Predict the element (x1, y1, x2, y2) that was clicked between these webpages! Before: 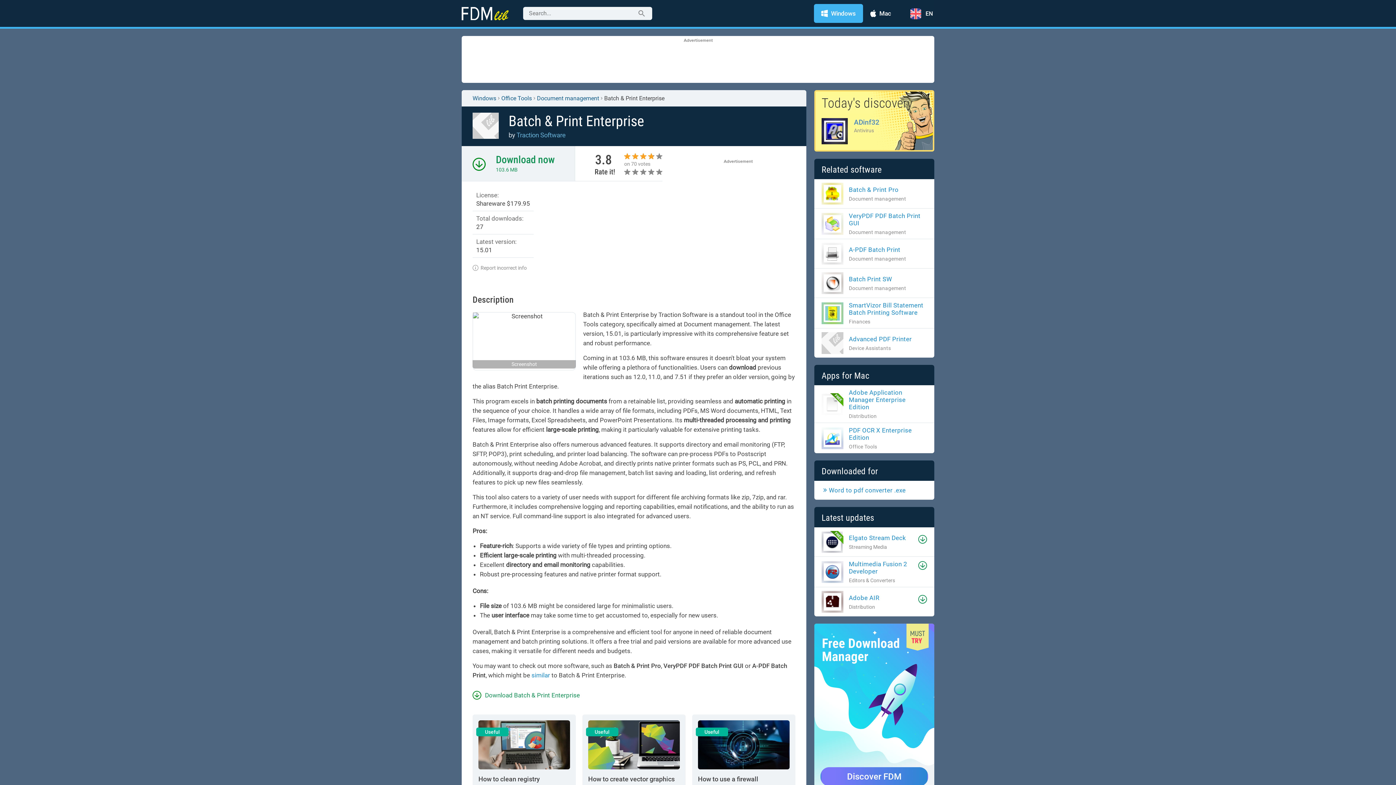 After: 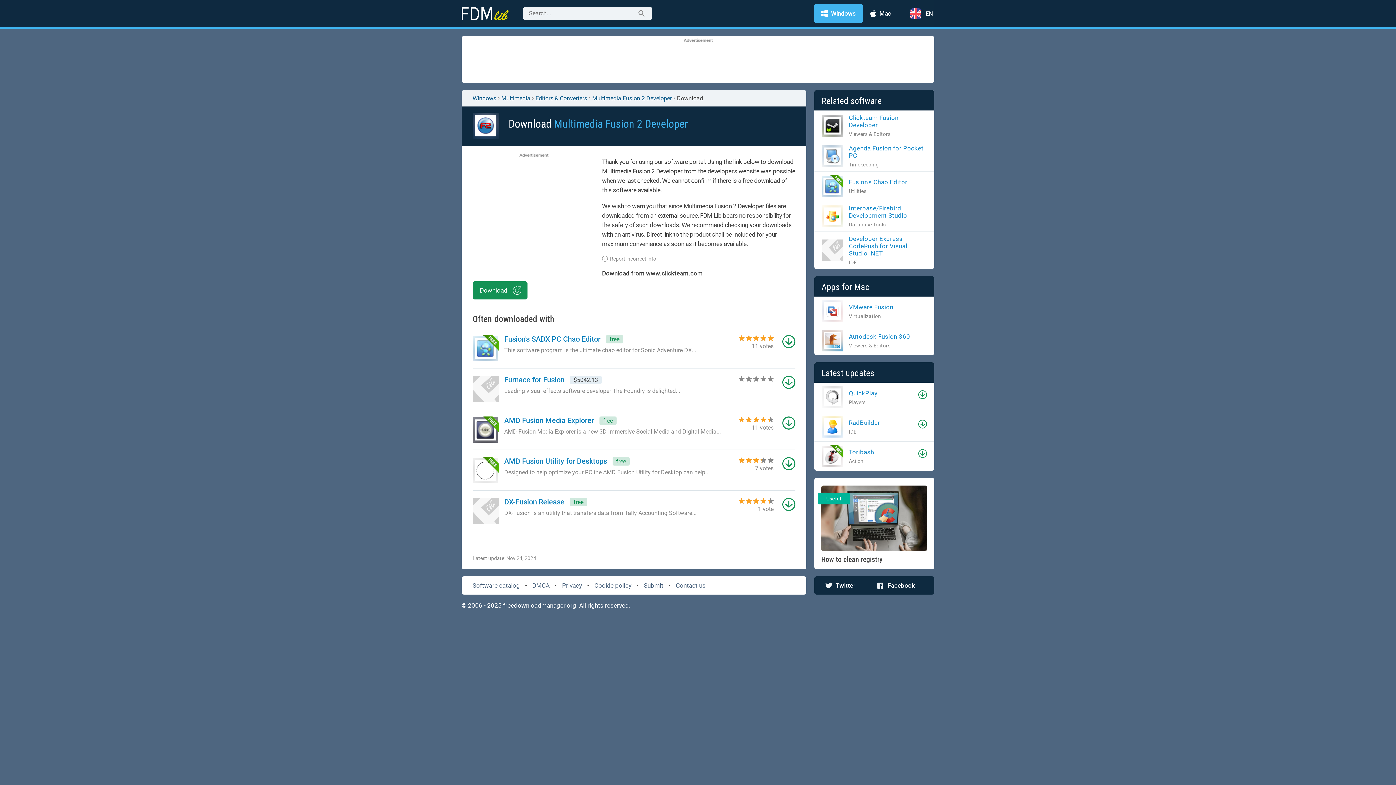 Action: label: Download bbox: (918, 561, 927, 570)